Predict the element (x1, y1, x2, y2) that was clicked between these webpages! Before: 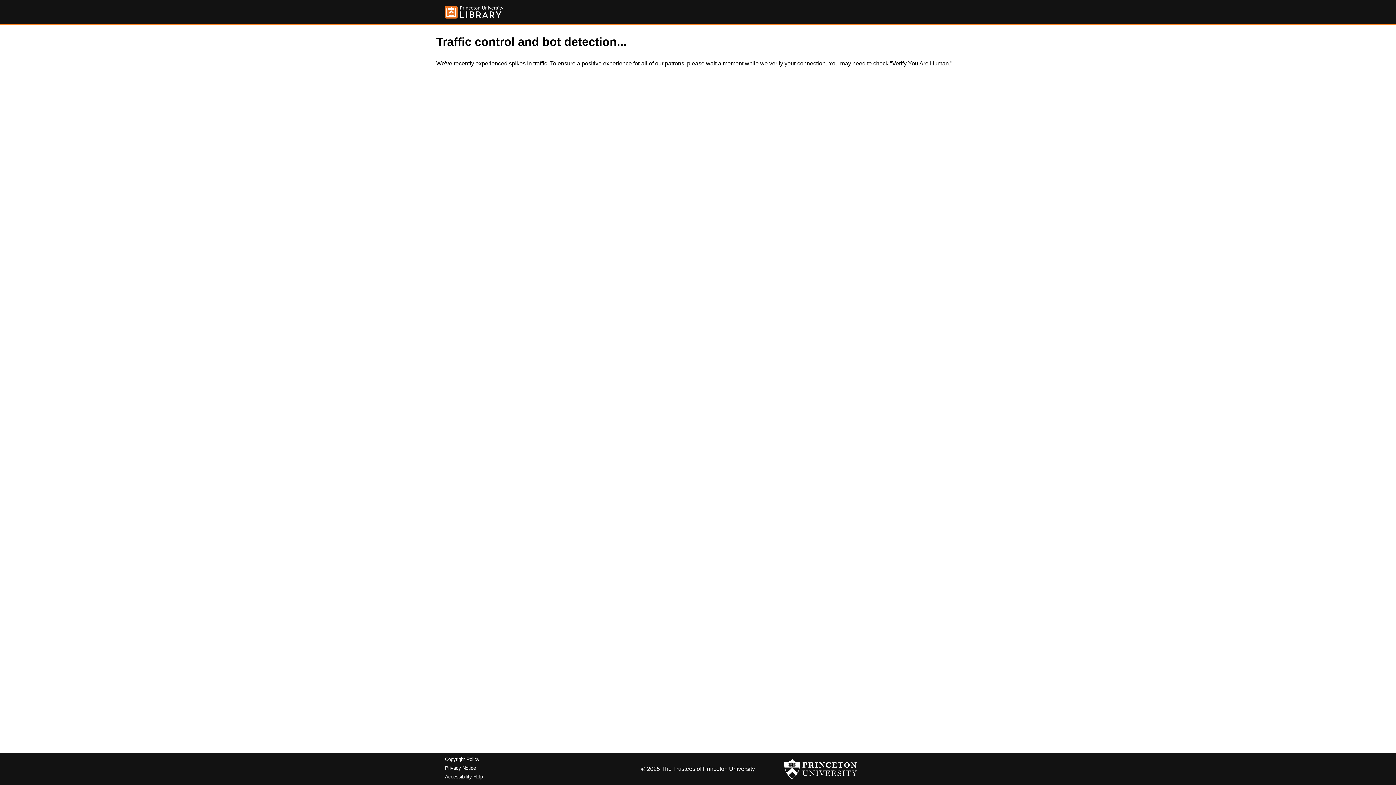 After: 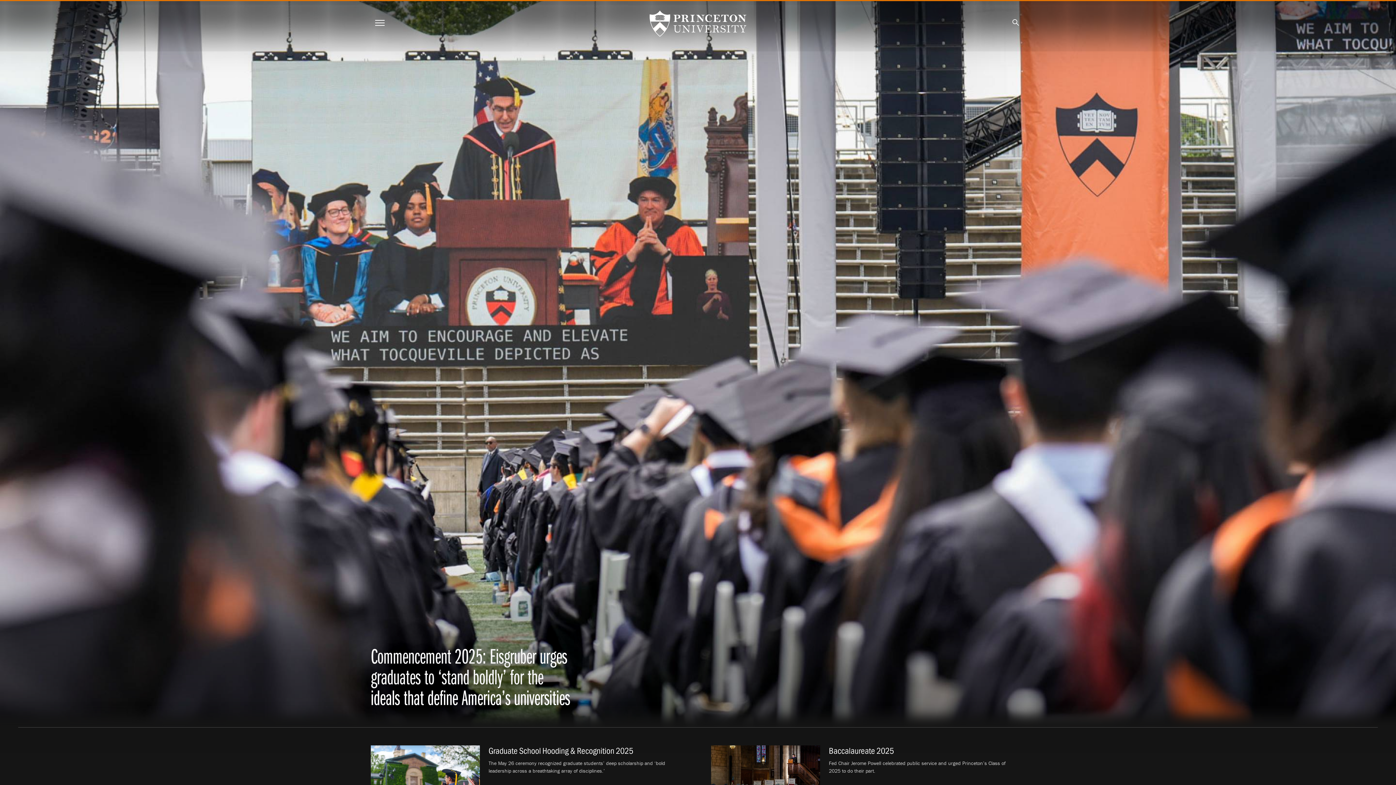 Action: bbox: (784, 756, 857, 782)